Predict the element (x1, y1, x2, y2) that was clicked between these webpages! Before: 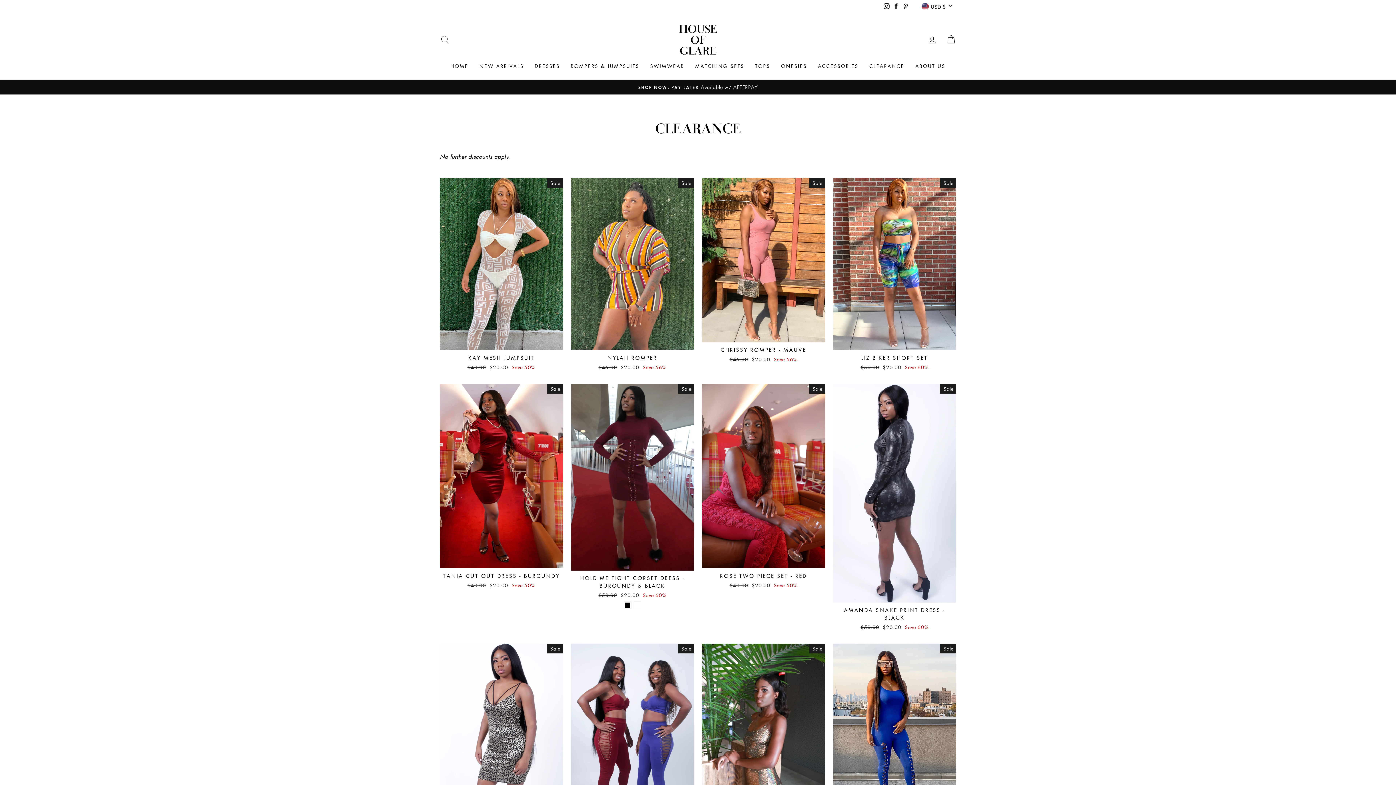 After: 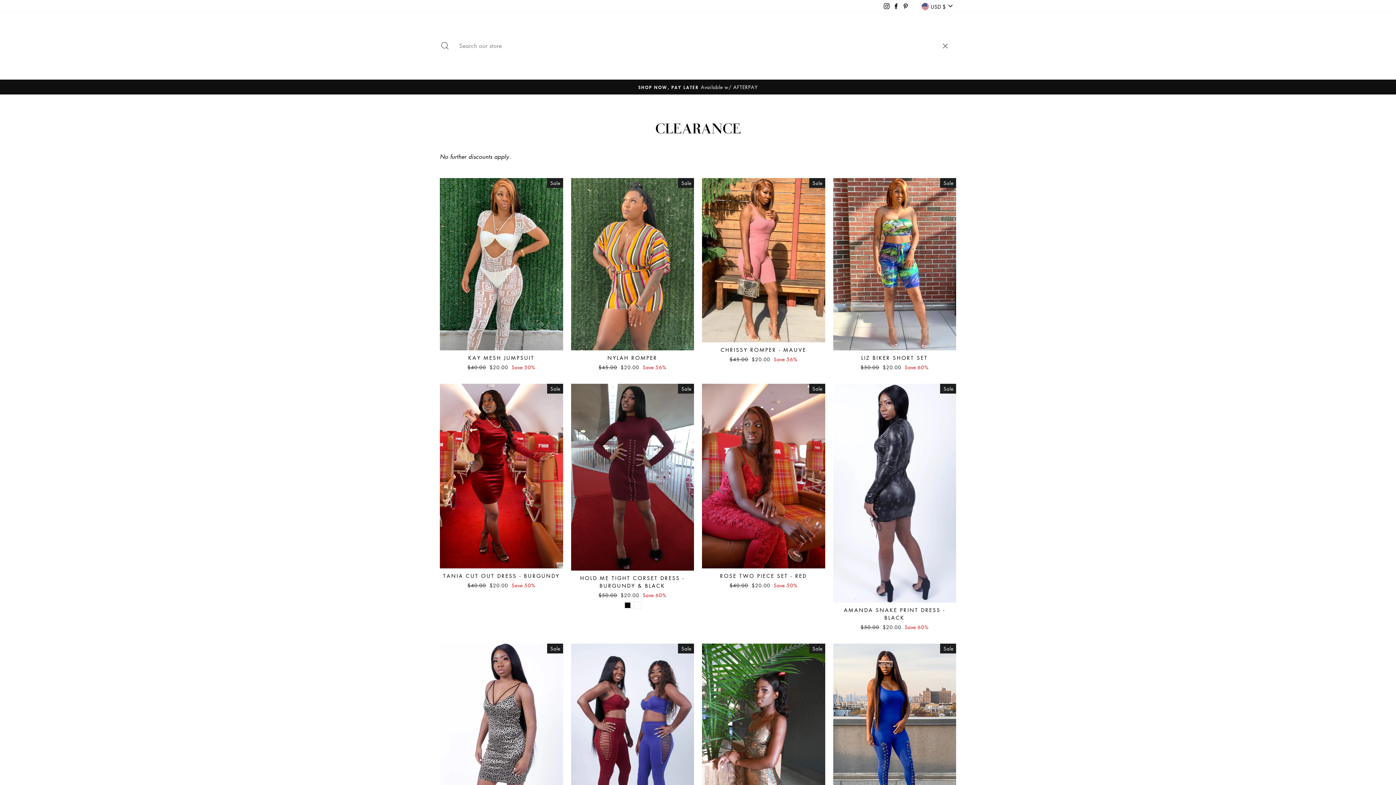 Action: label: SEARCH bbox: (435, 31, 454, 47)